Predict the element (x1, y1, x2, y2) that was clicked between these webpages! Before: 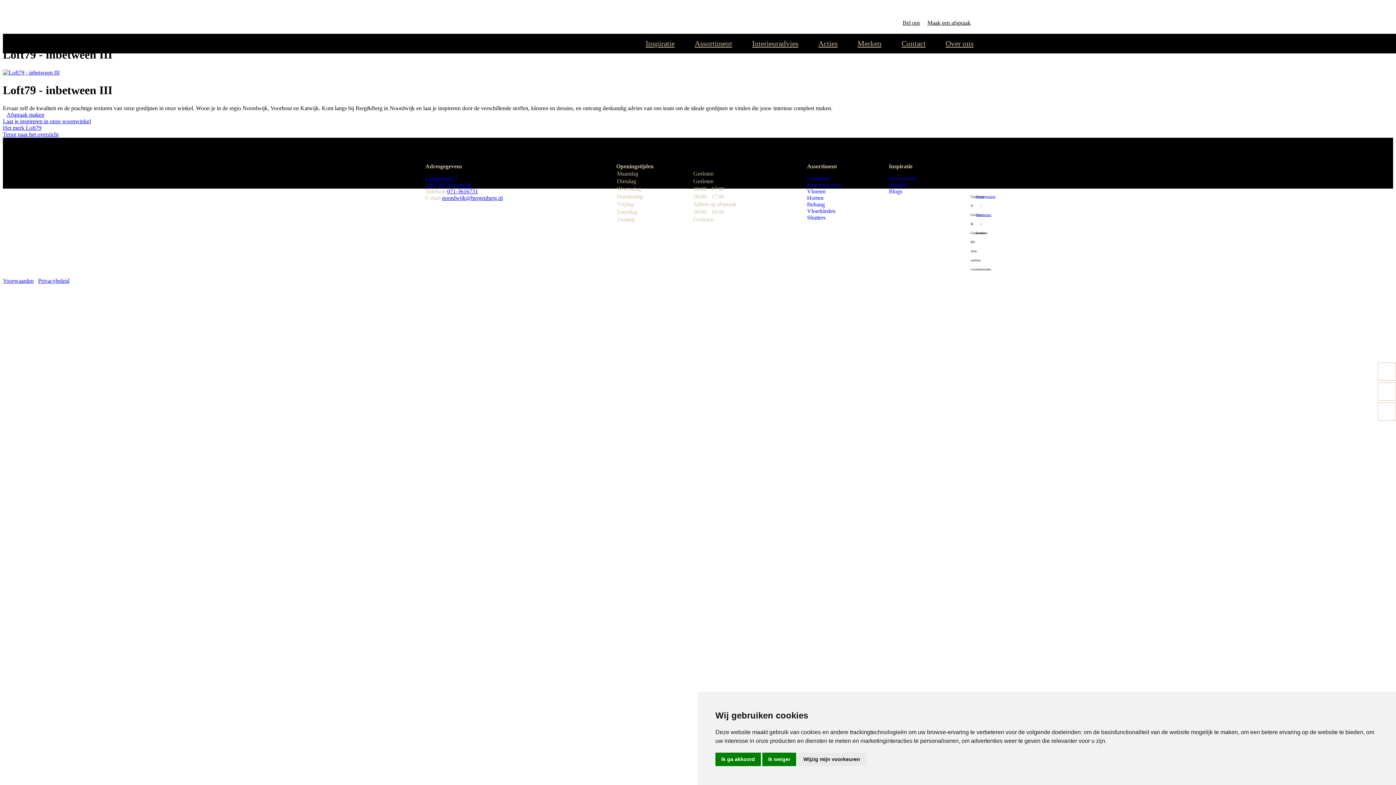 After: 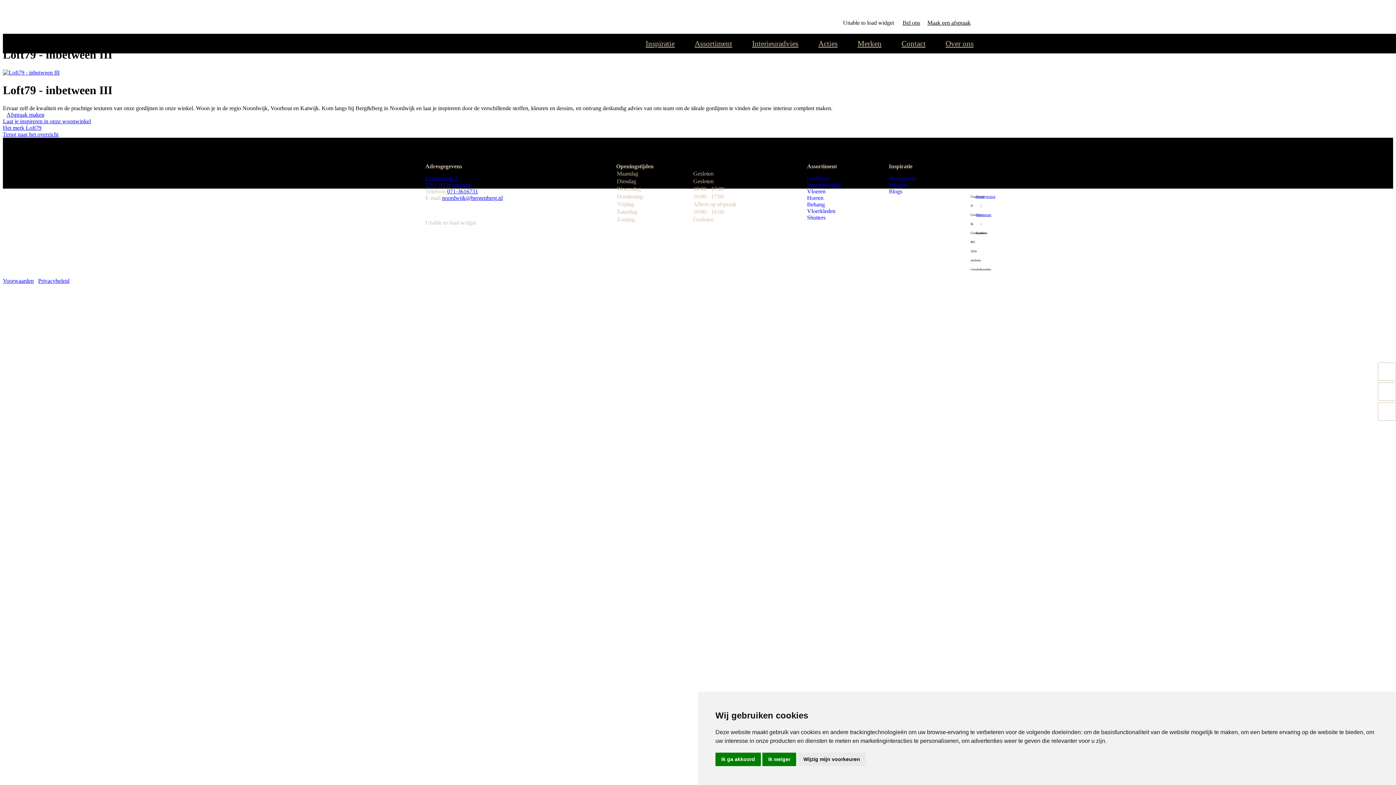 Action: label: 071-3616731 bbox: (447, 188, 478, 194)